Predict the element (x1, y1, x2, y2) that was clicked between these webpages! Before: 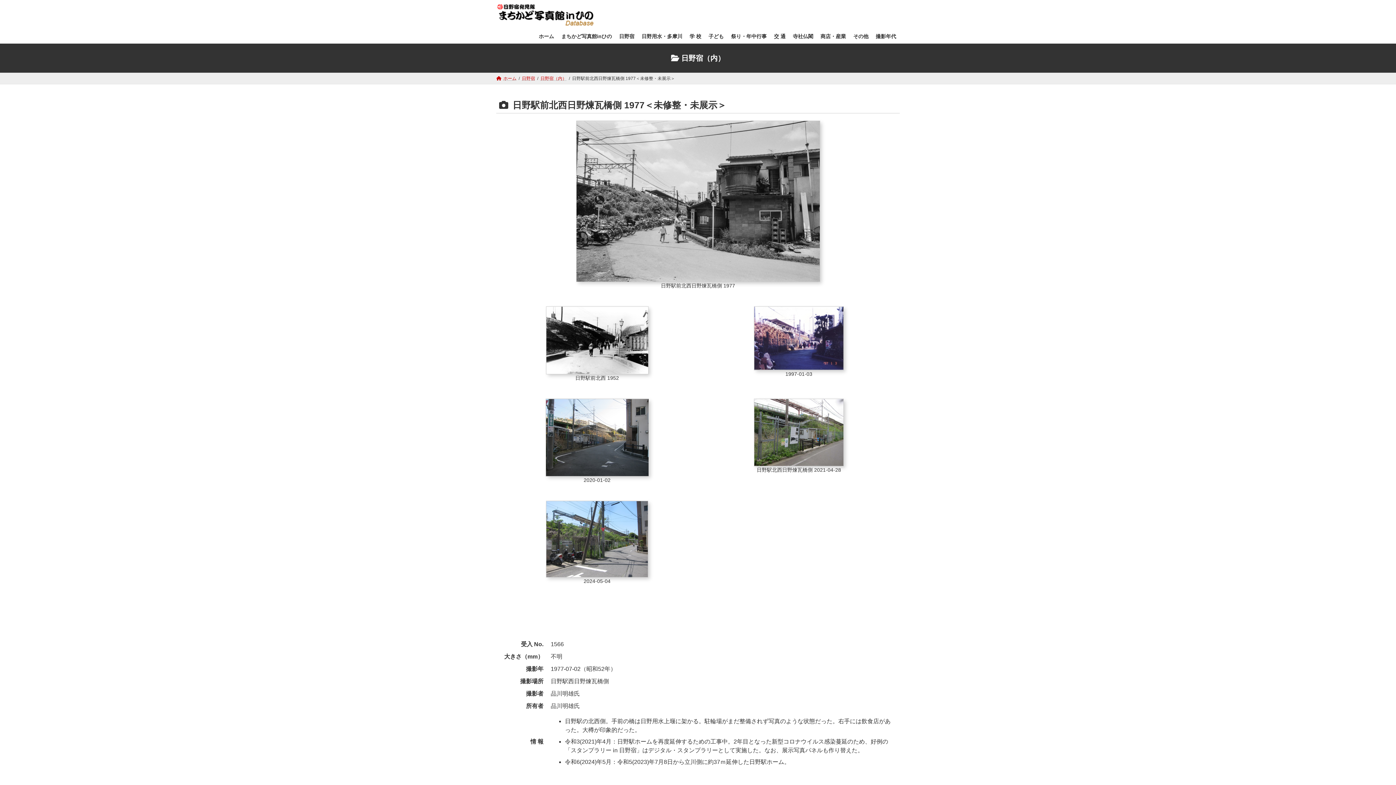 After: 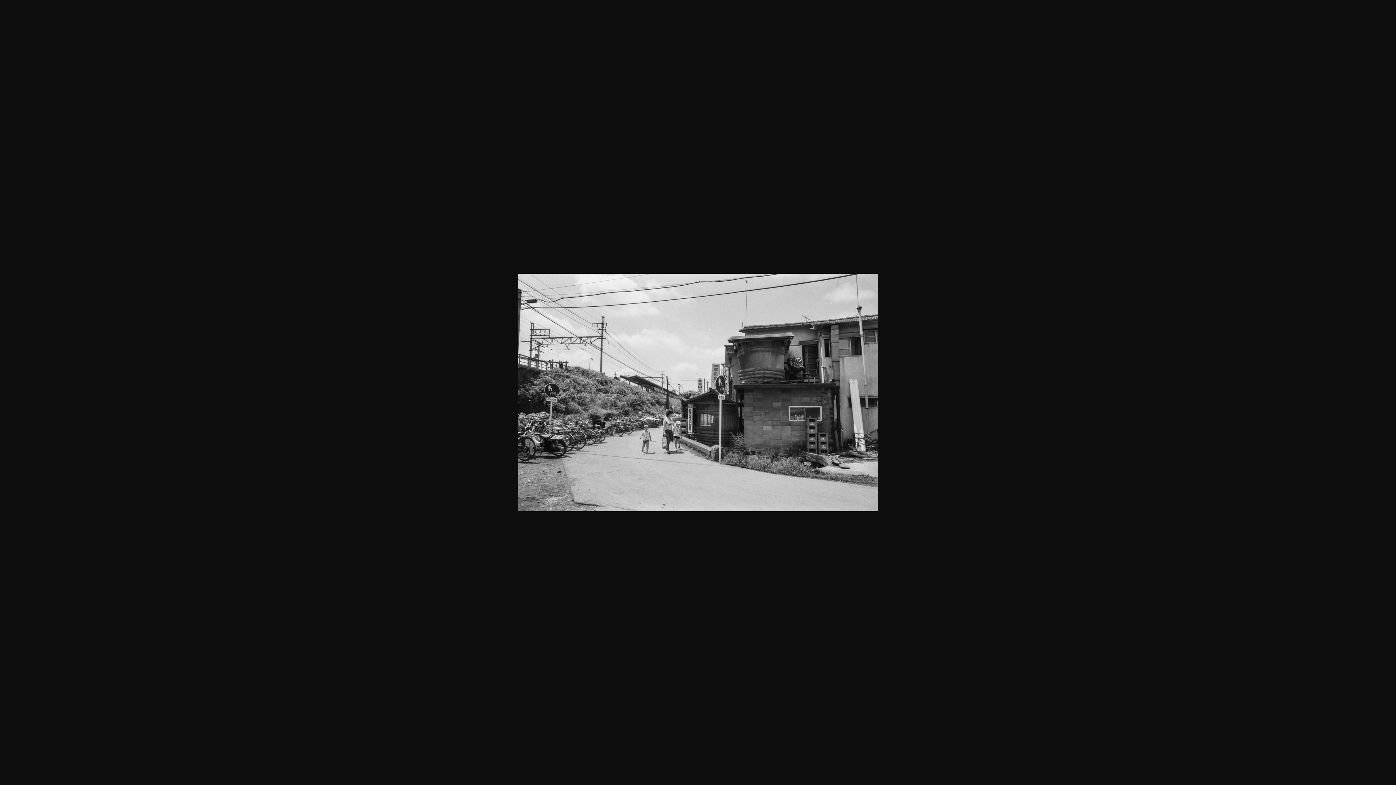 Action: bbox: (576, 120, 820, 282)